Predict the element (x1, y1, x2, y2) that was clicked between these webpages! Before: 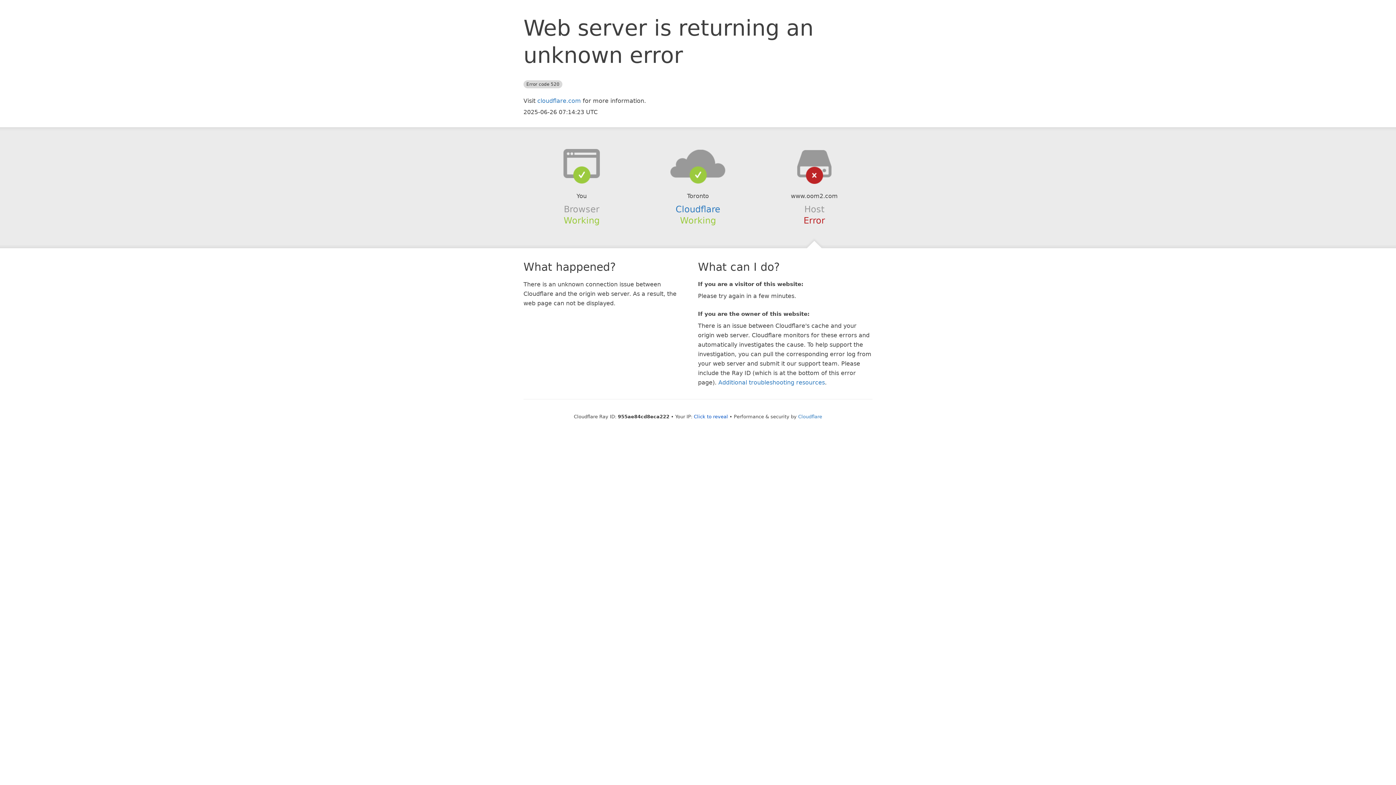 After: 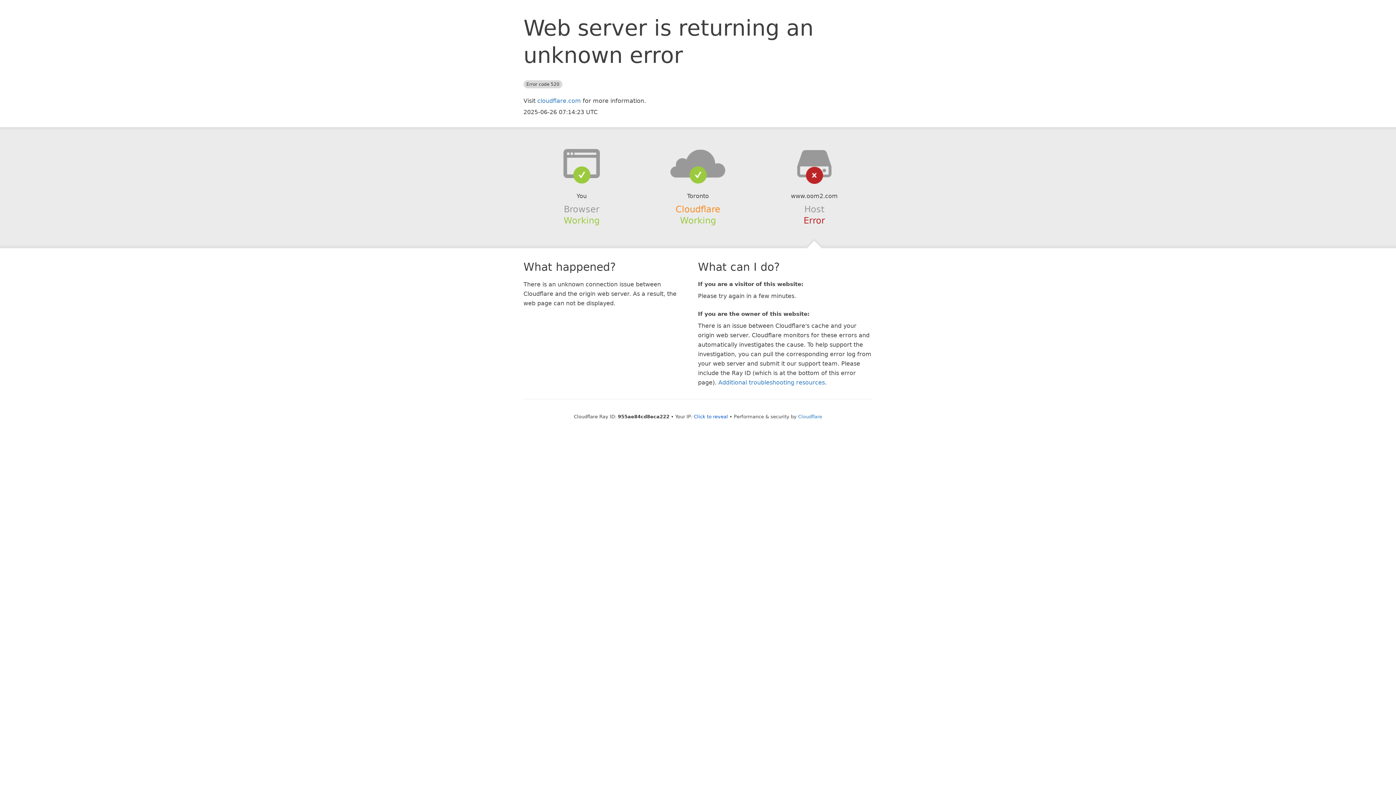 Action: label: Cloudflare bbox: (675, 204, 720, 214)